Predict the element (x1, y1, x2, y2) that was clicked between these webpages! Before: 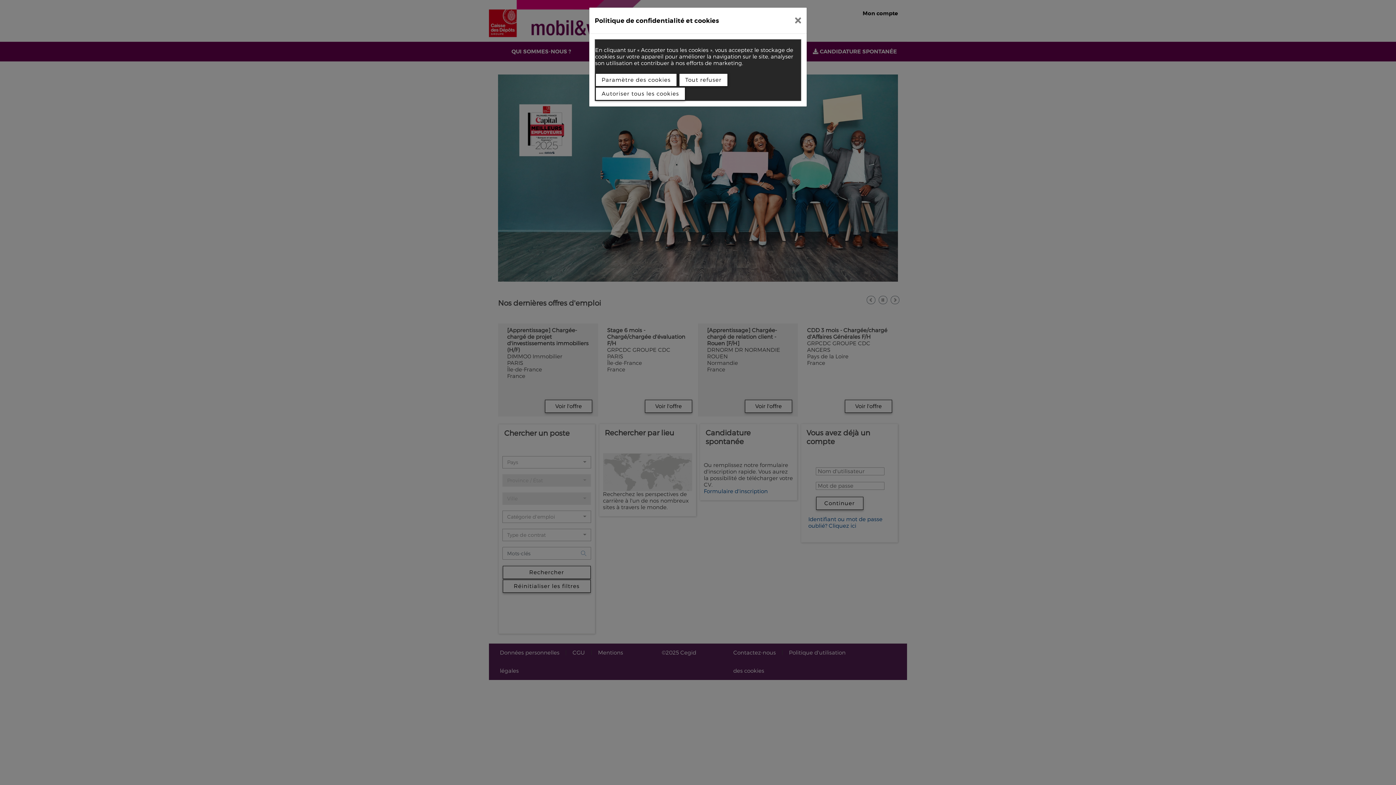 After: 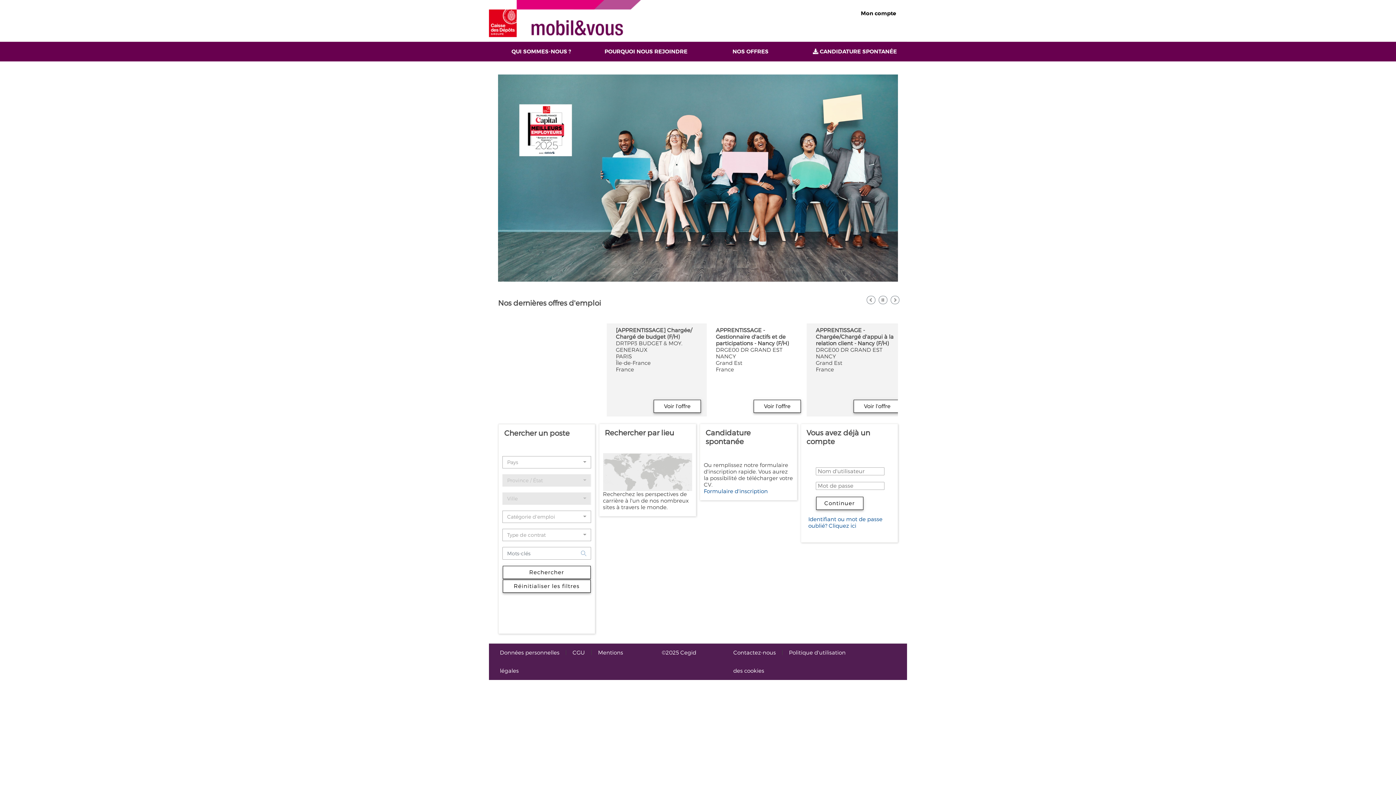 Action: bbox: (789, 10, 807, 30)